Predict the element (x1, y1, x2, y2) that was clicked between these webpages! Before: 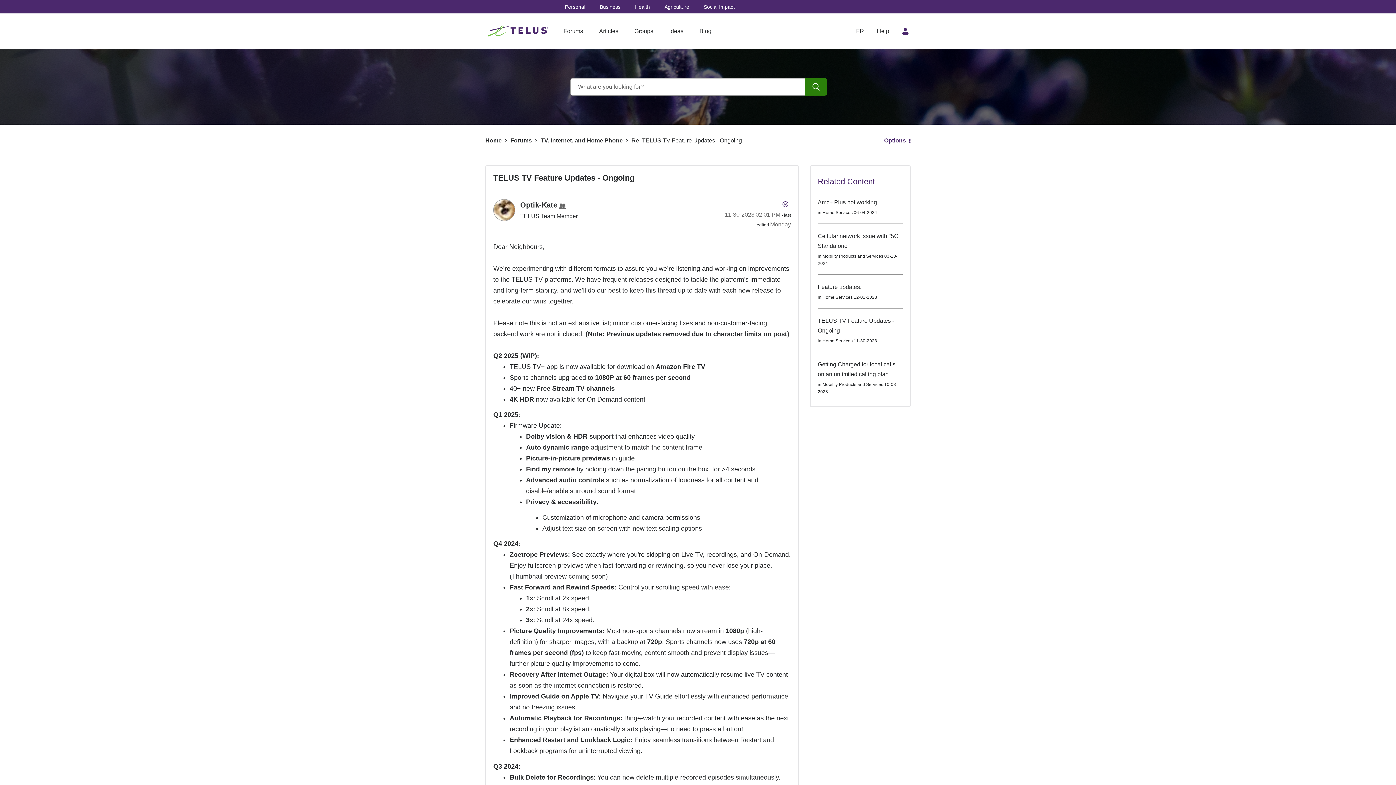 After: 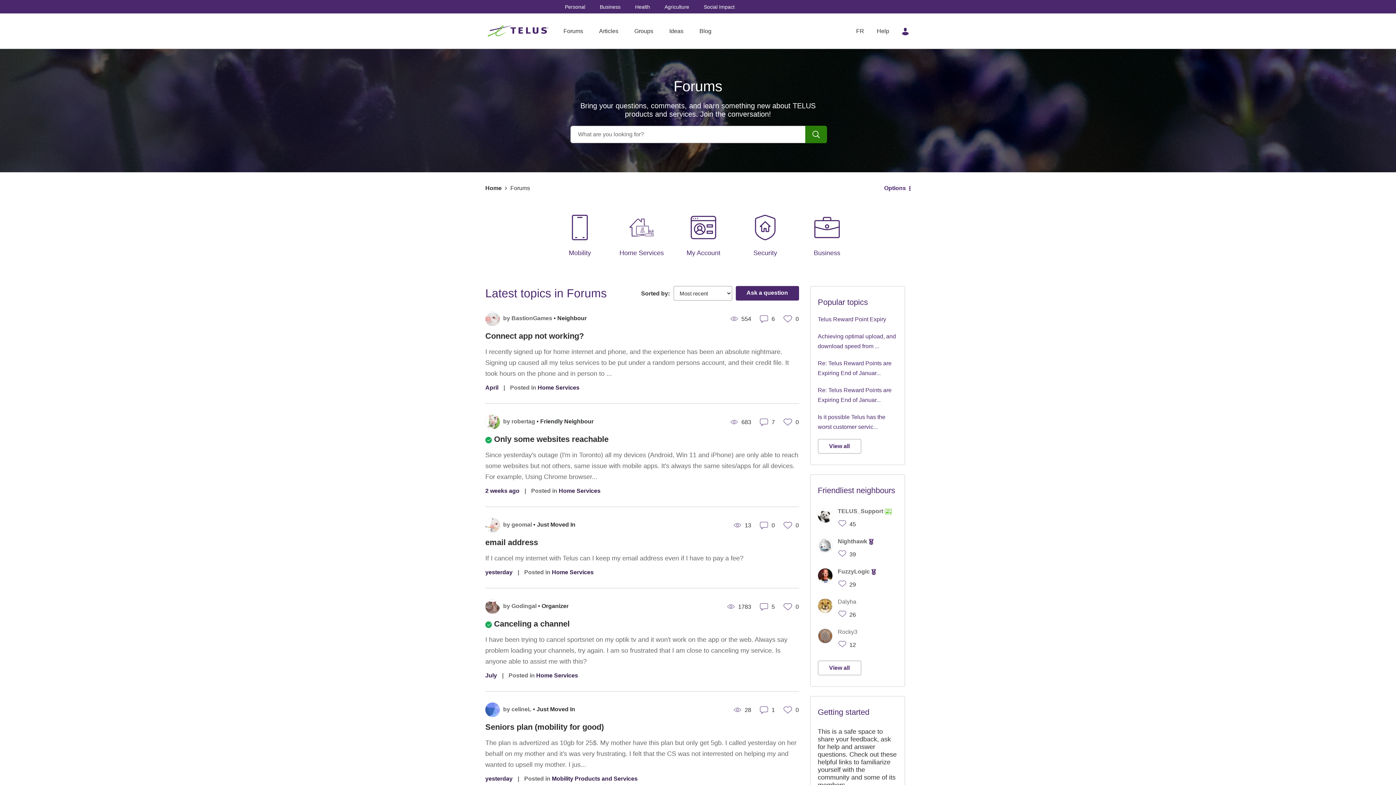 Action: bbox: (556, 26, 590, 36) label: Forums